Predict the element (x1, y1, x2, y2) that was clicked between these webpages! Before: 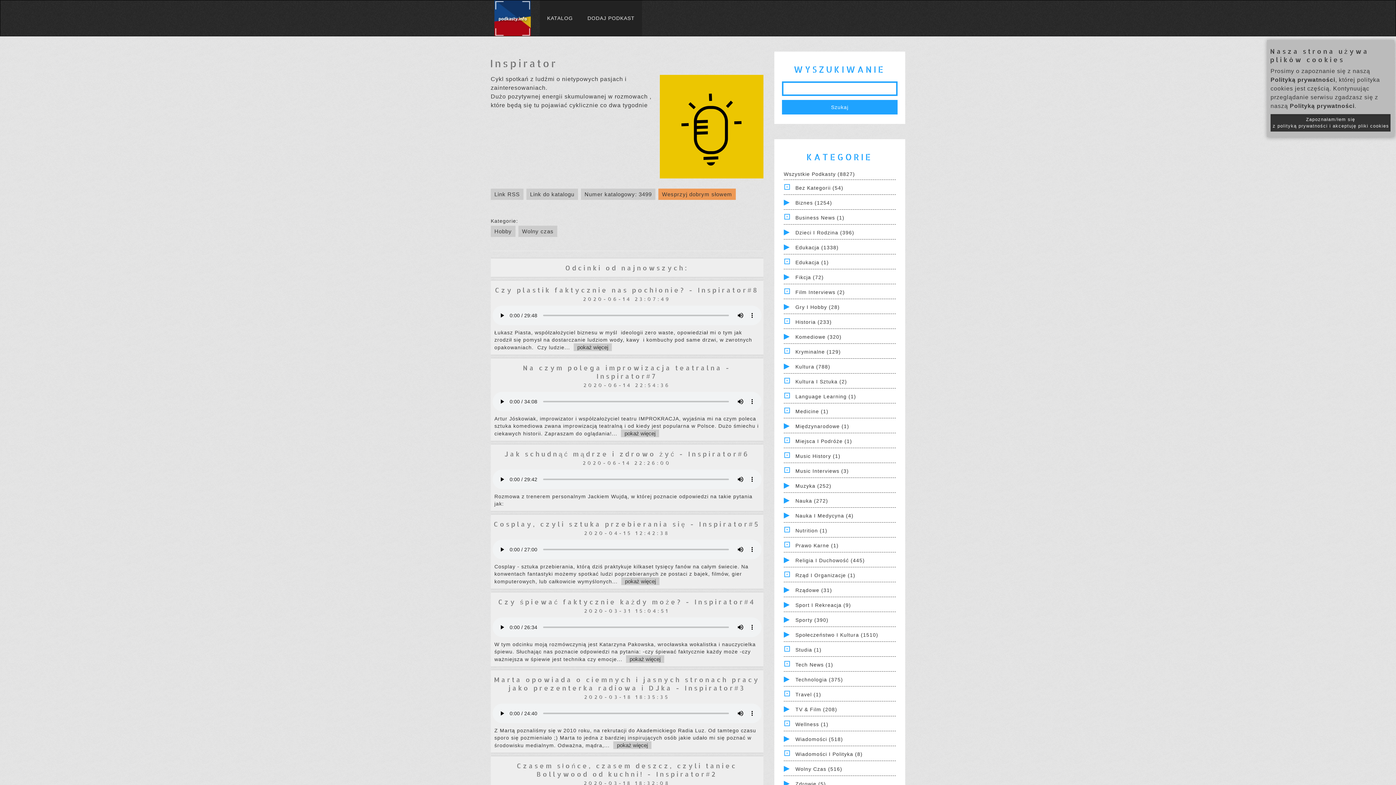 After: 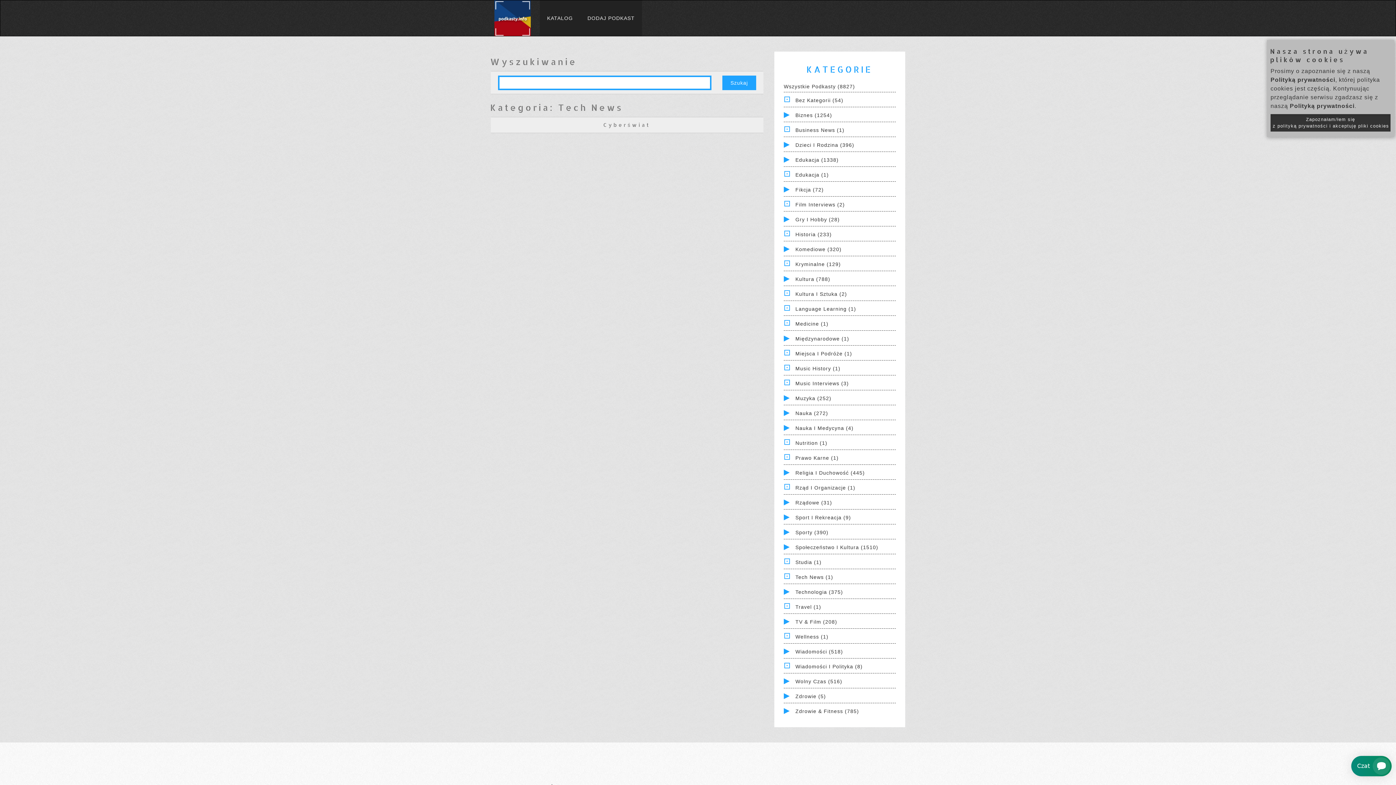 Action: label: Tech News (1) bbox: (795, 662, 833, 668)